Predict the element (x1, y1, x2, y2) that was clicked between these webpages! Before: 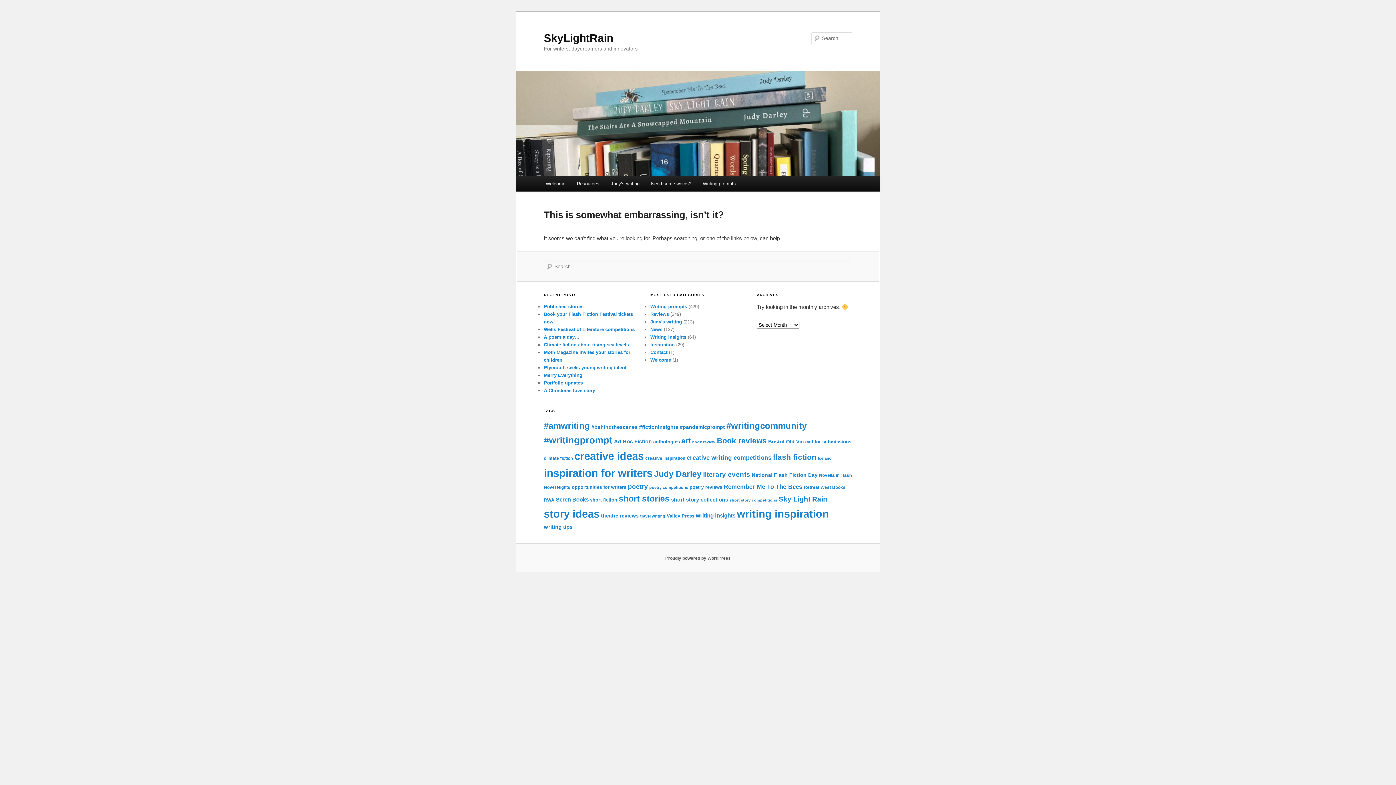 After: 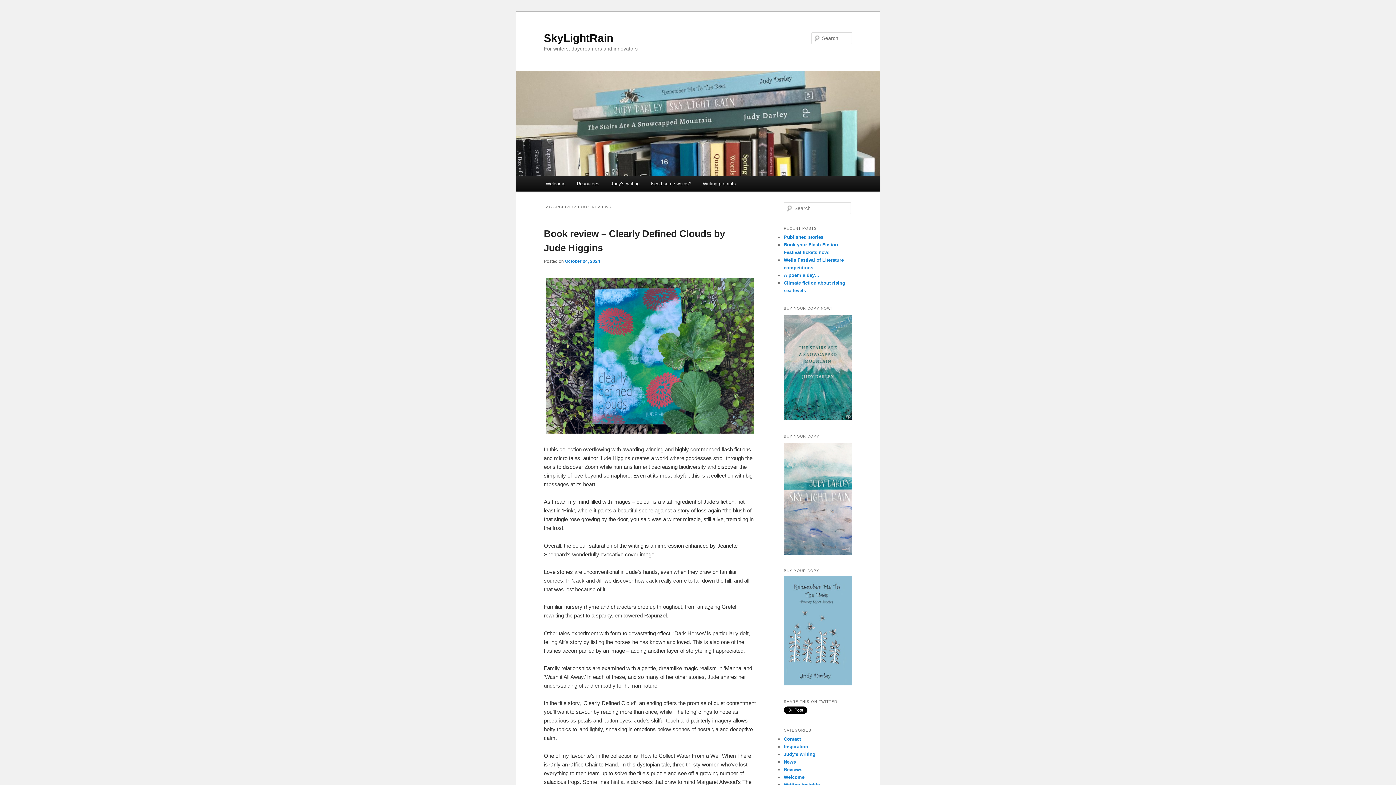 Action: bbox: (717, 436, 766, 445) label: Book reviews (68 items)